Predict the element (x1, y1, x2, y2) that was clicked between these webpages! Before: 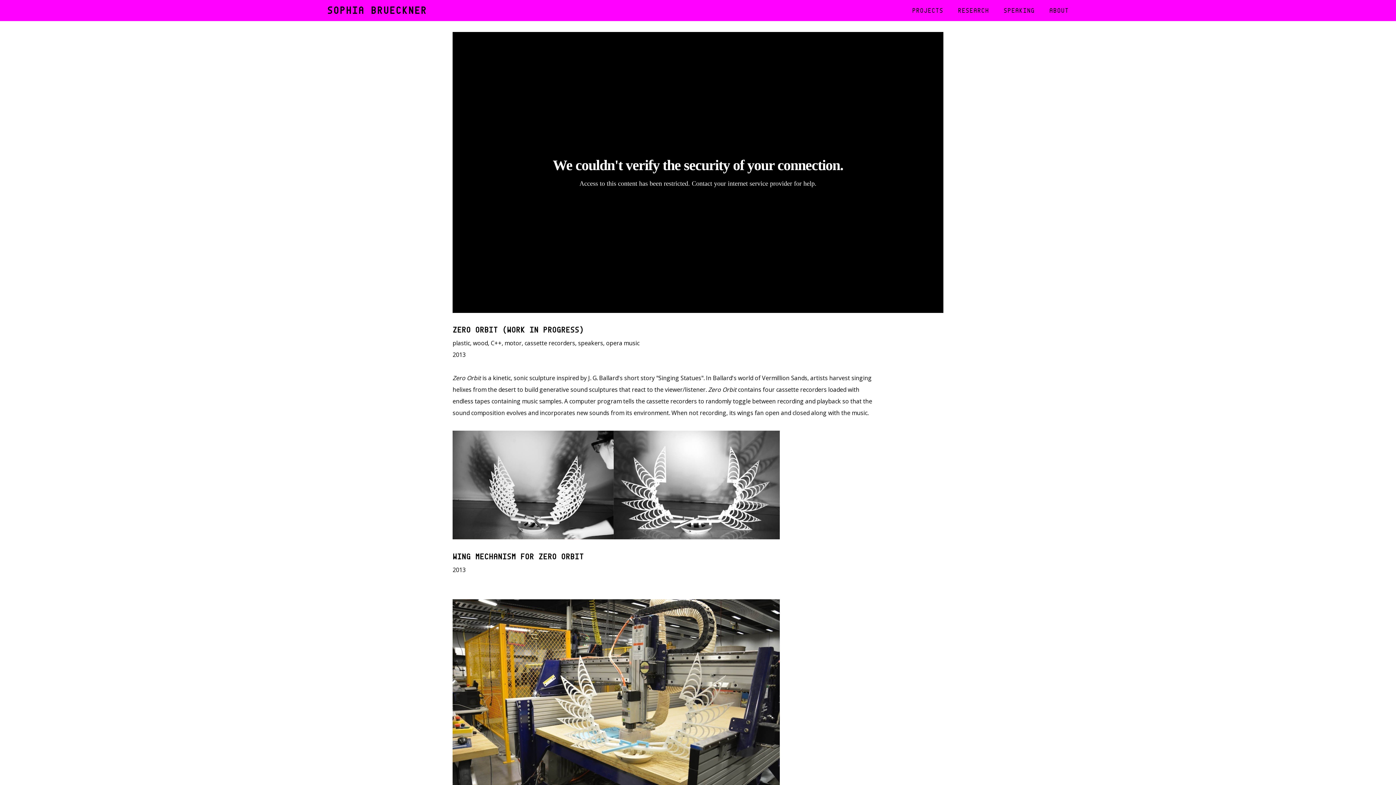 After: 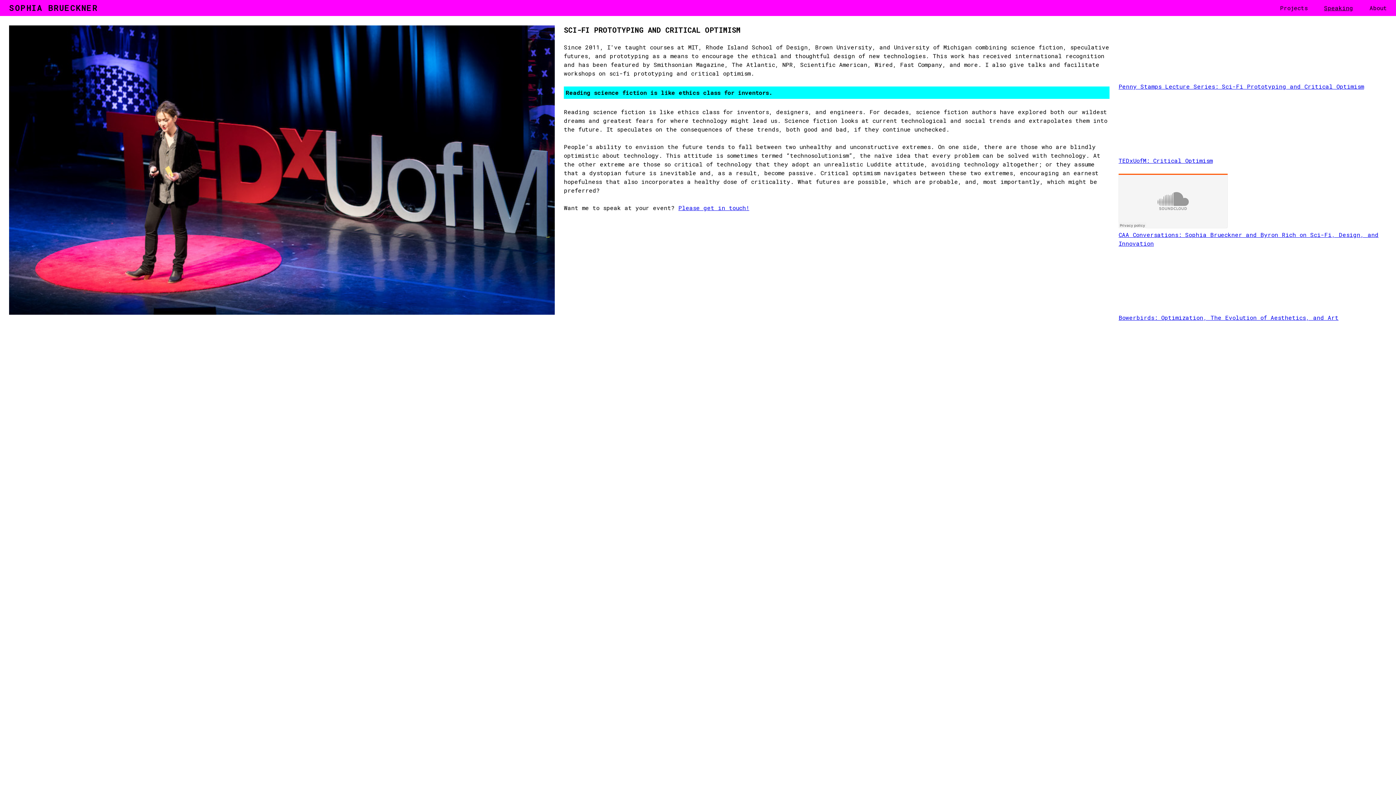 Action: label: SPEAKING bbox: (989, 1, 1035, 19)